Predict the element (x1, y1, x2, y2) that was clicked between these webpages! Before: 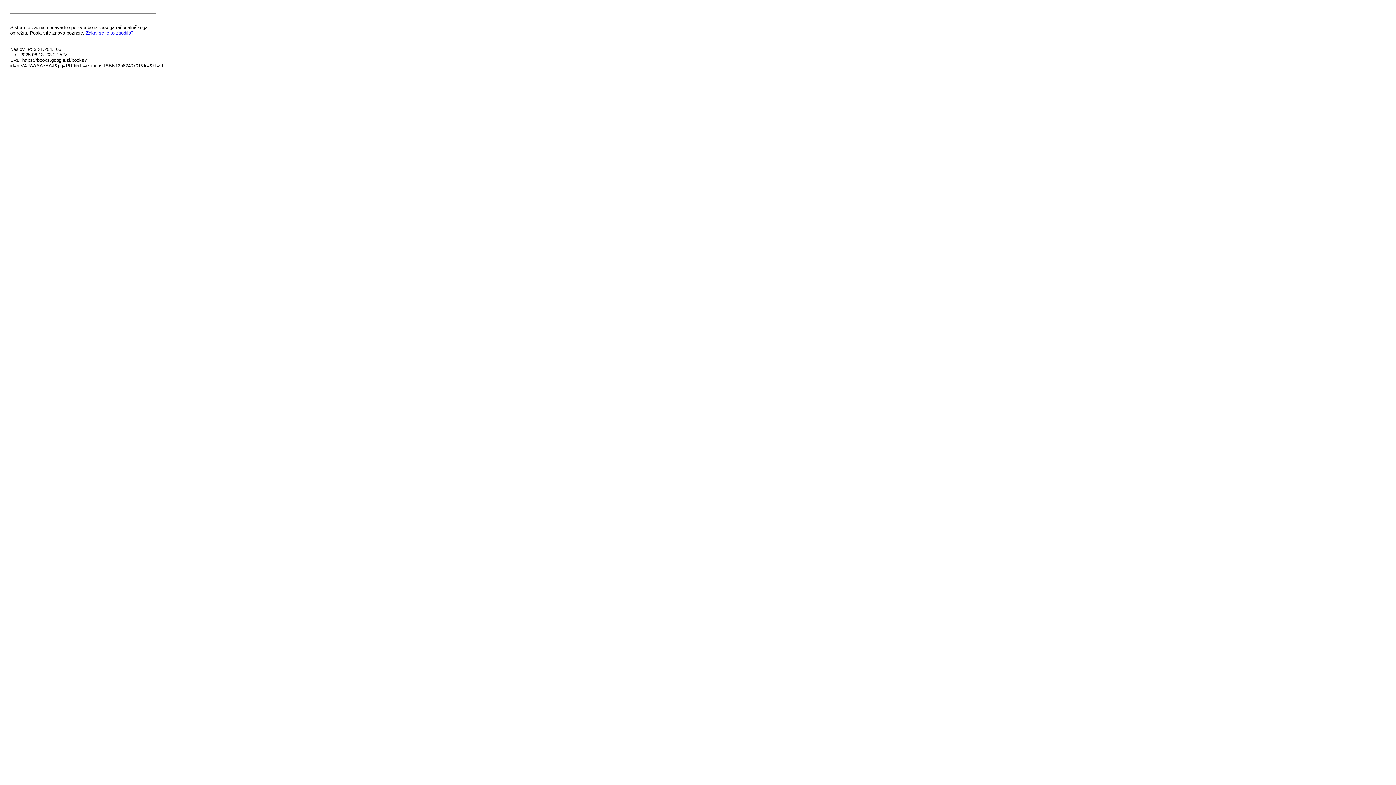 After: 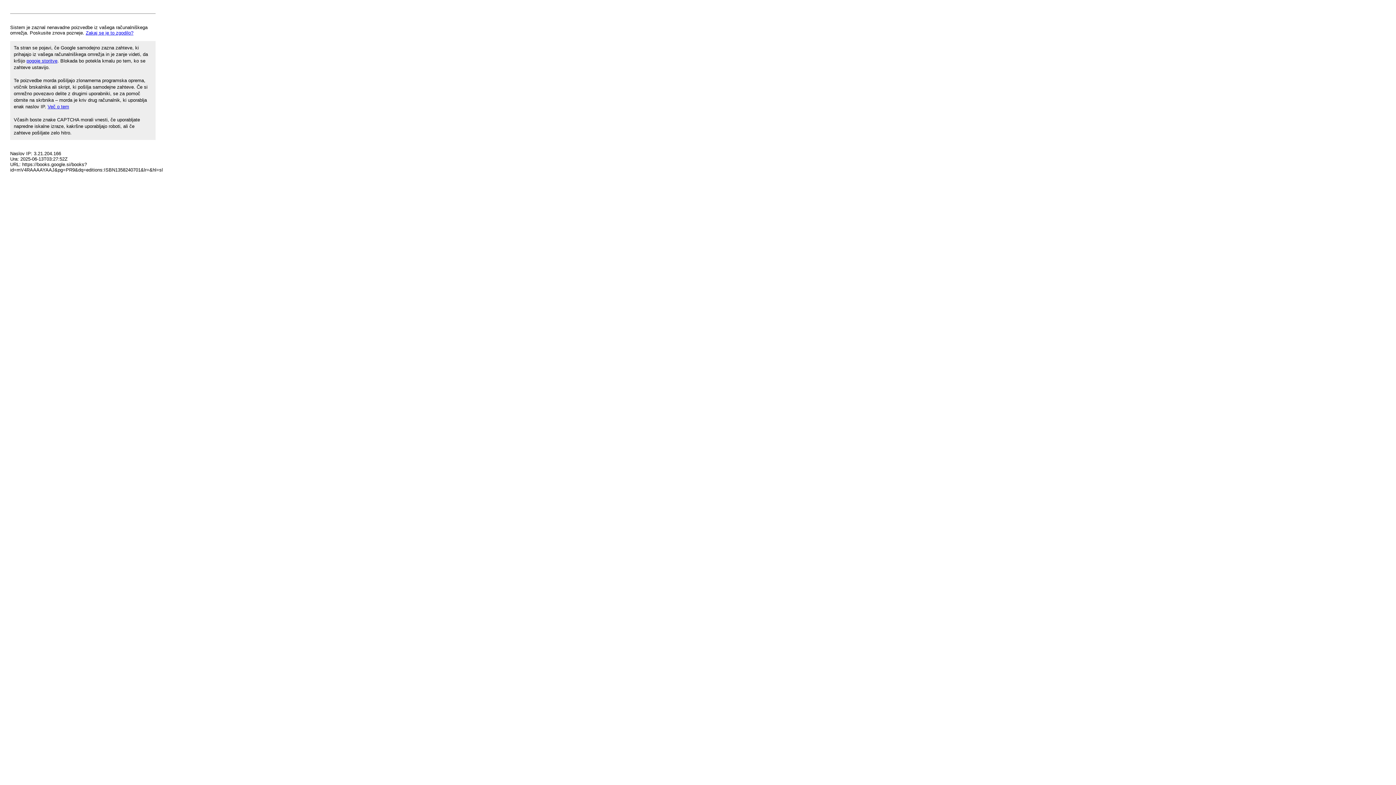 Action: label: Zakaj se je to zgodilo? bbox: (85, 30, 133, 35)